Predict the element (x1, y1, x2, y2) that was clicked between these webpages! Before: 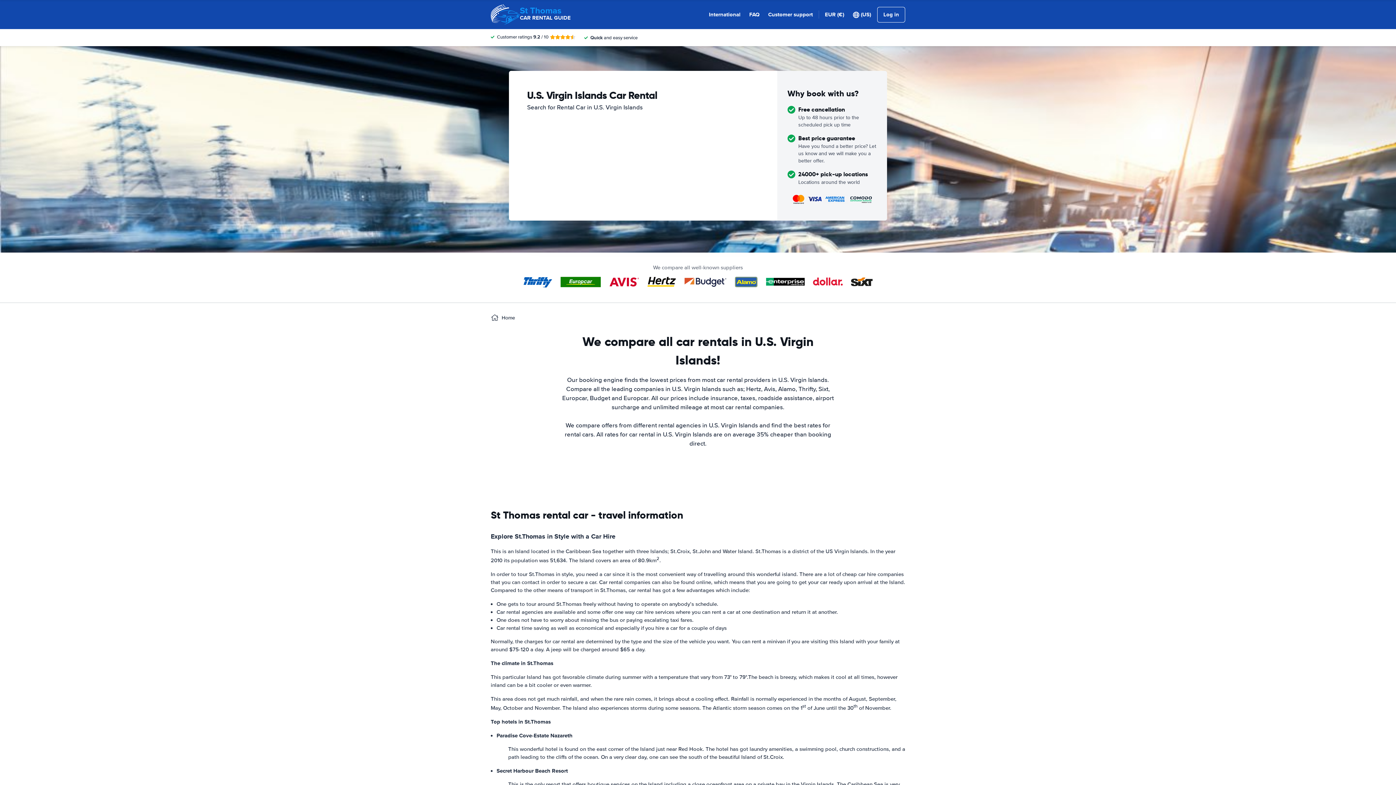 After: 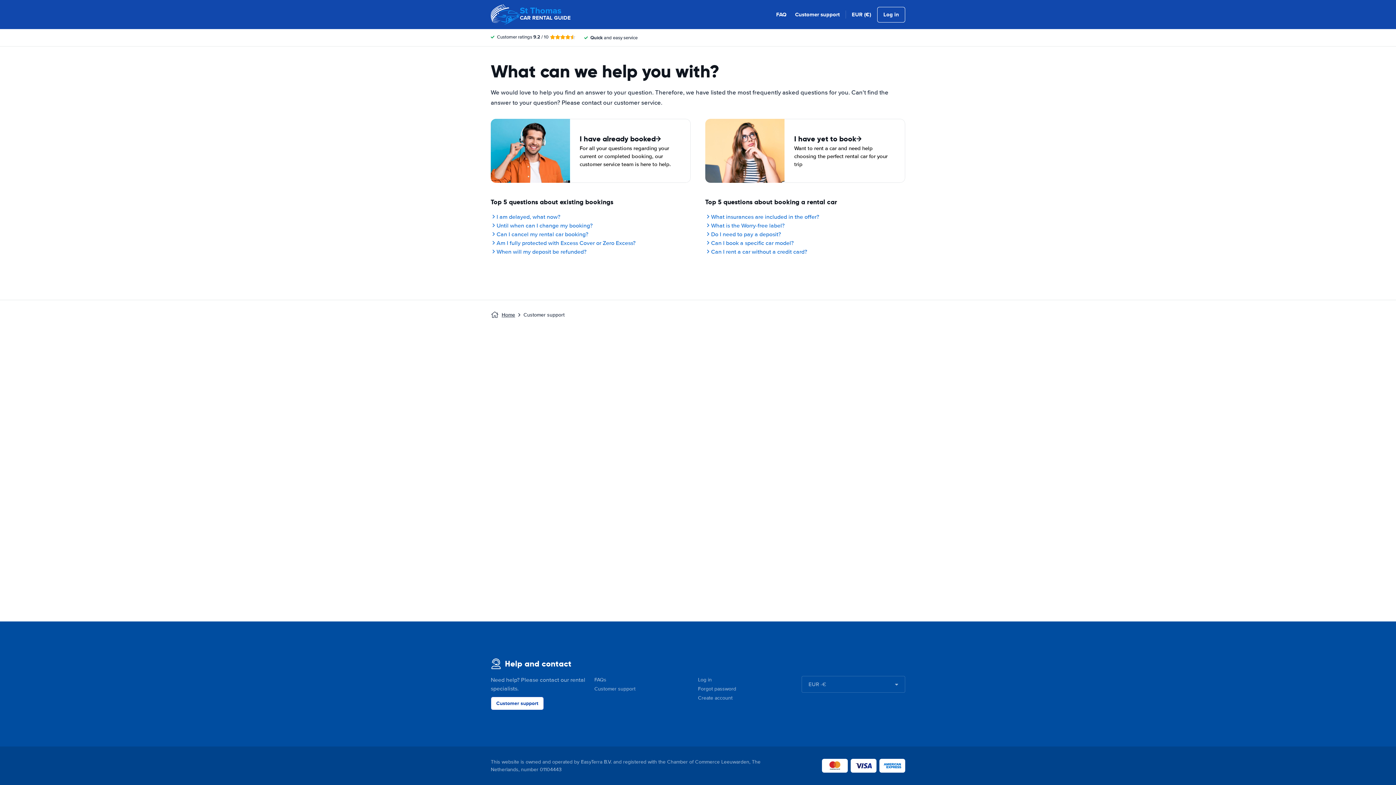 Action: bbox: (768, 10, 813, 18) label: Customer support